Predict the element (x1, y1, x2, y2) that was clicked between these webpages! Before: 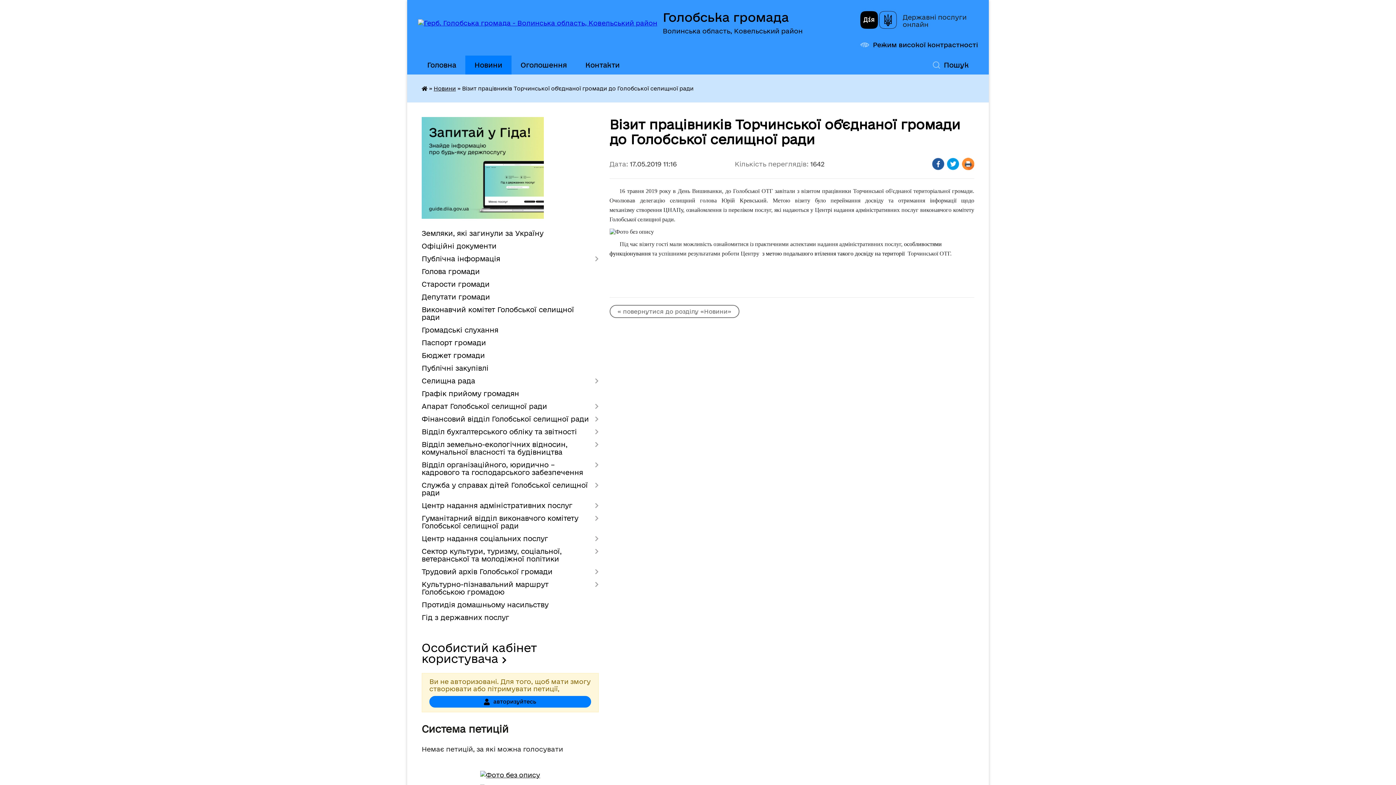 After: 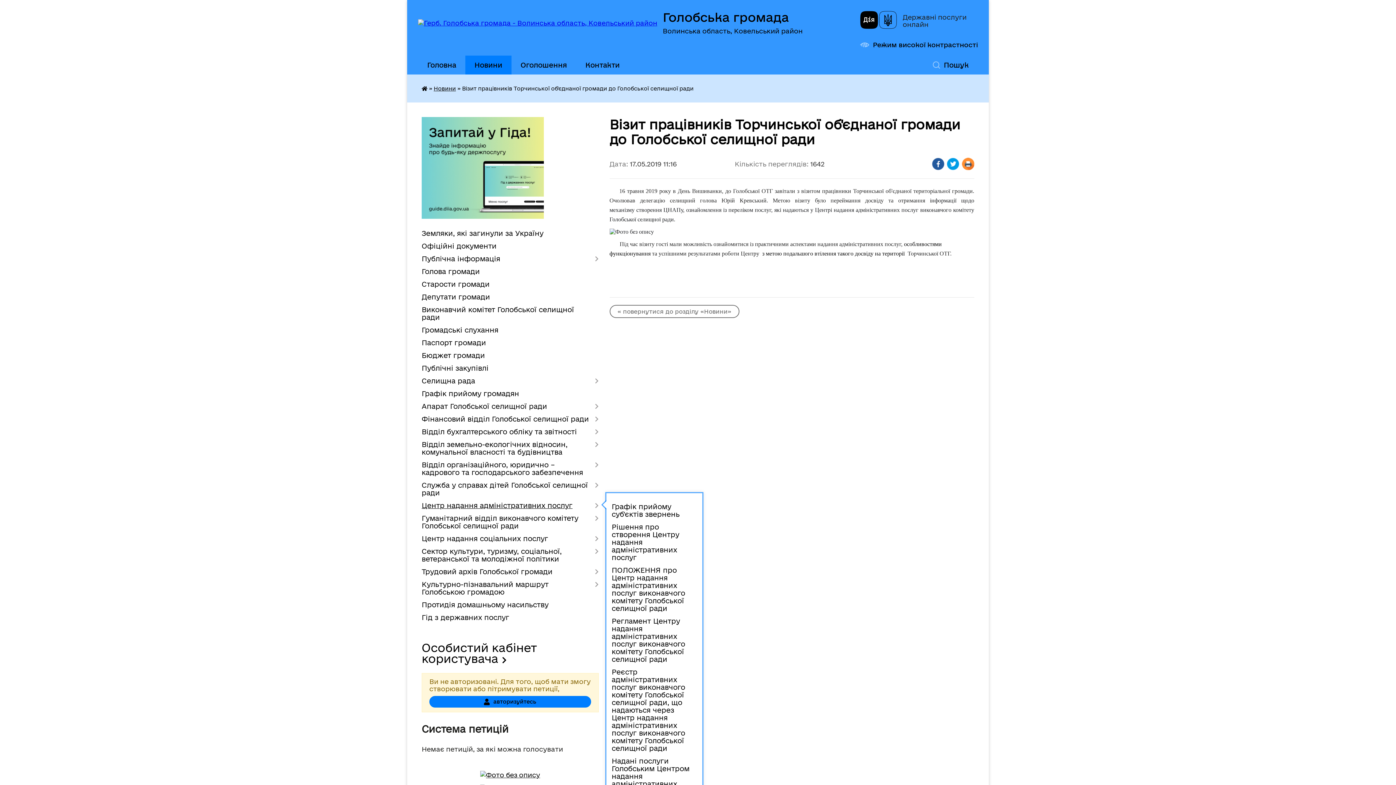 Action: bbox: (421, 499, 598, 512) label: Центр надання адміністративних послуг